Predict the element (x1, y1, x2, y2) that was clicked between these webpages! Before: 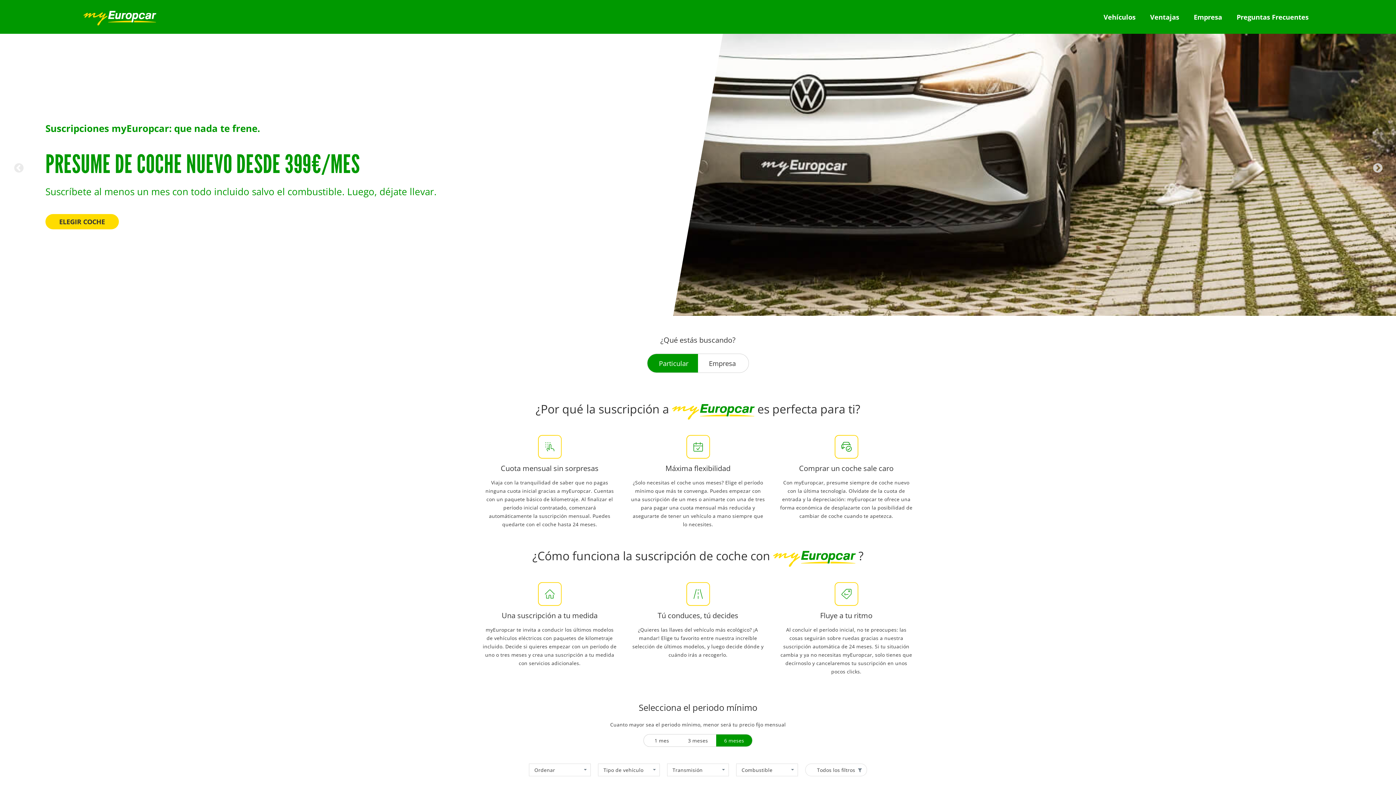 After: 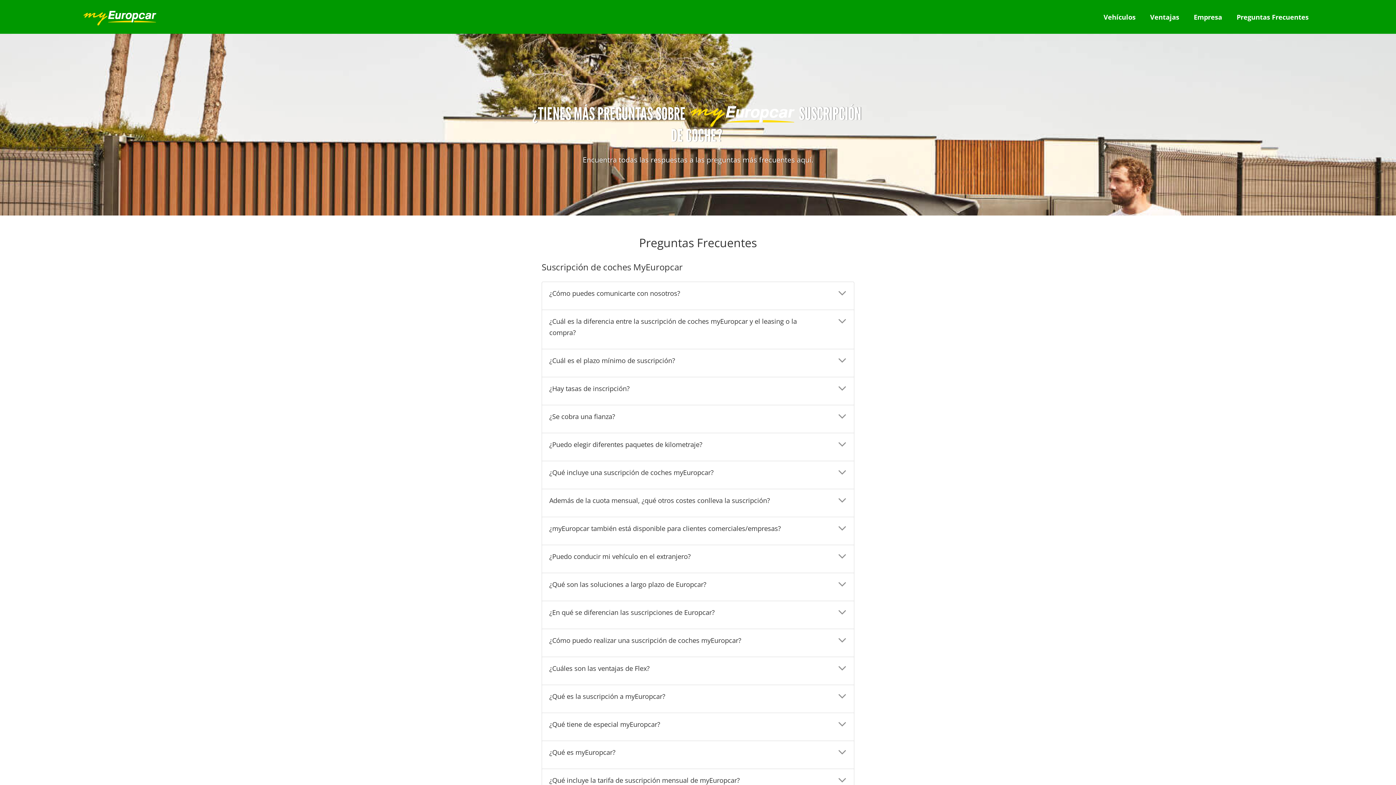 Action: label: Preguntas Frecuentes bbox: (1233, 0, 1312, 33)